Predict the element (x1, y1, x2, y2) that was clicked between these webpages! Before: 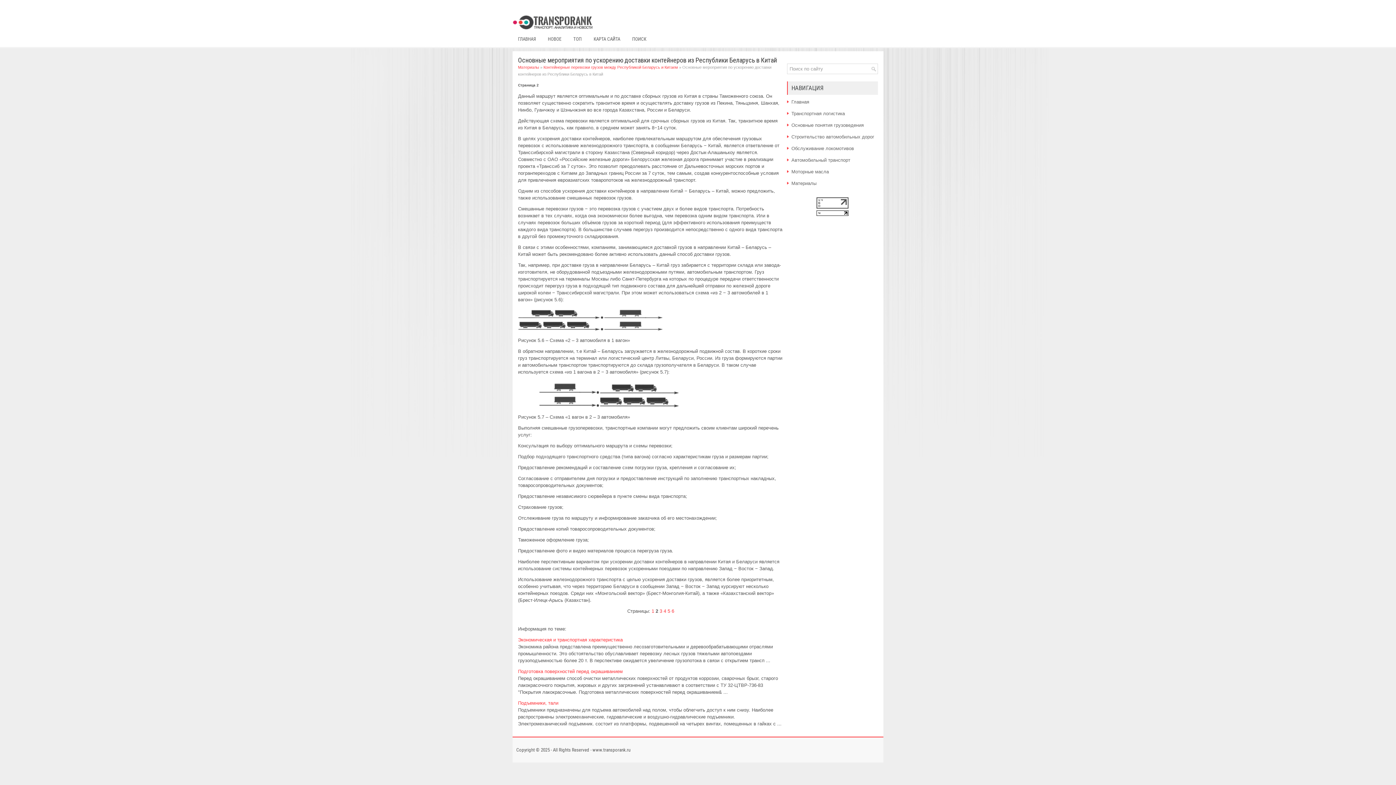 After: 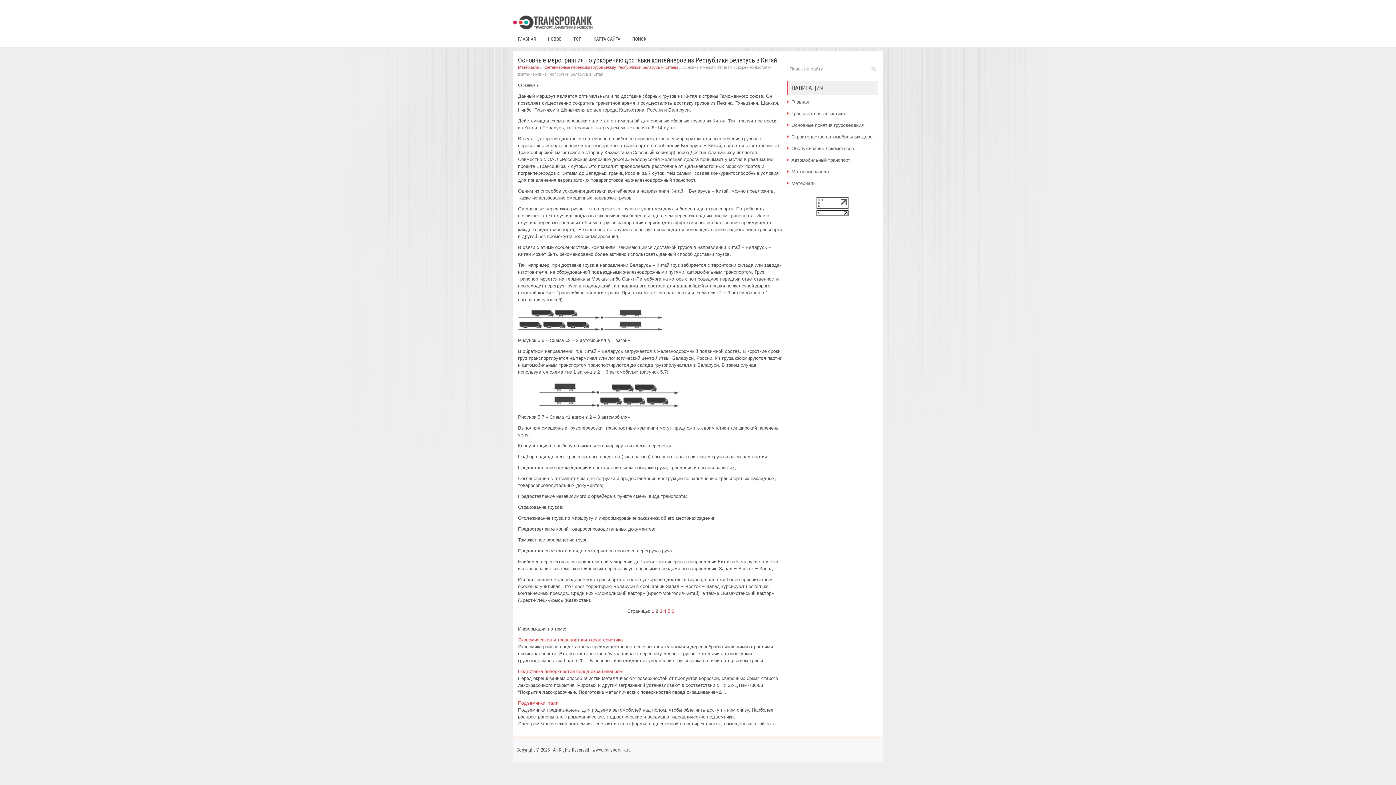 Action: bbox: (816, 204, 848, 209)